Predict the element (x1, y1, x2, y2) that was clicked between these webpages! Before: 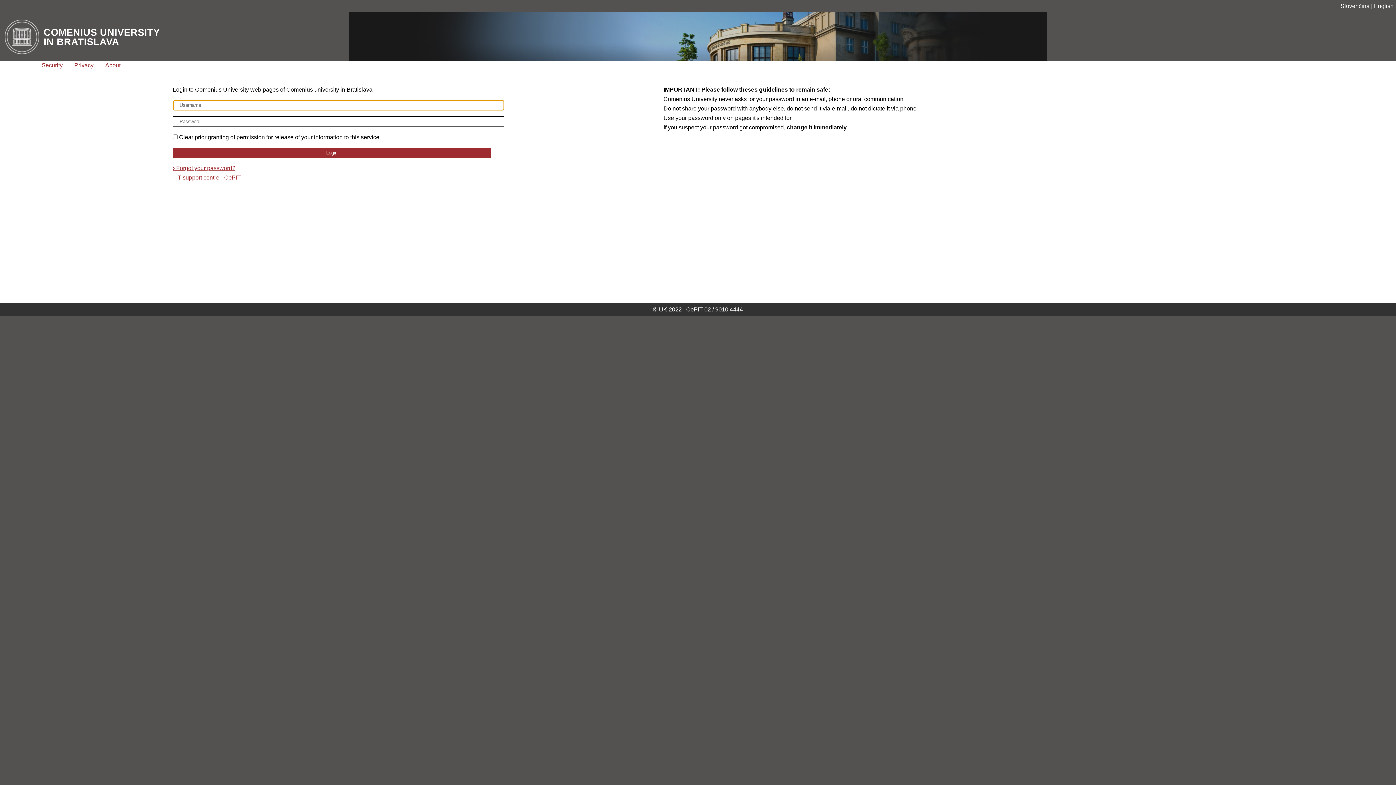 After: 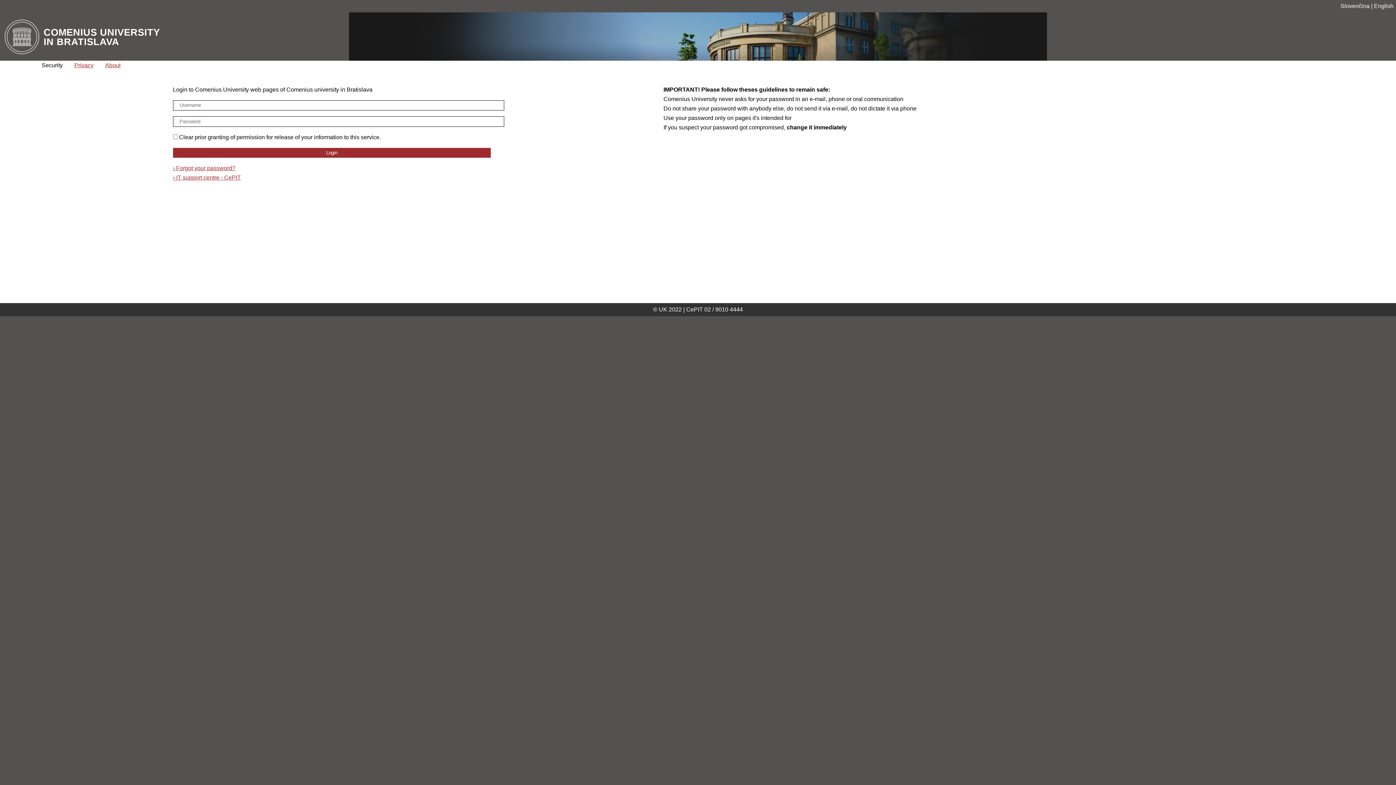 Action: label: Security bbox: (41, 60, 62, 70)